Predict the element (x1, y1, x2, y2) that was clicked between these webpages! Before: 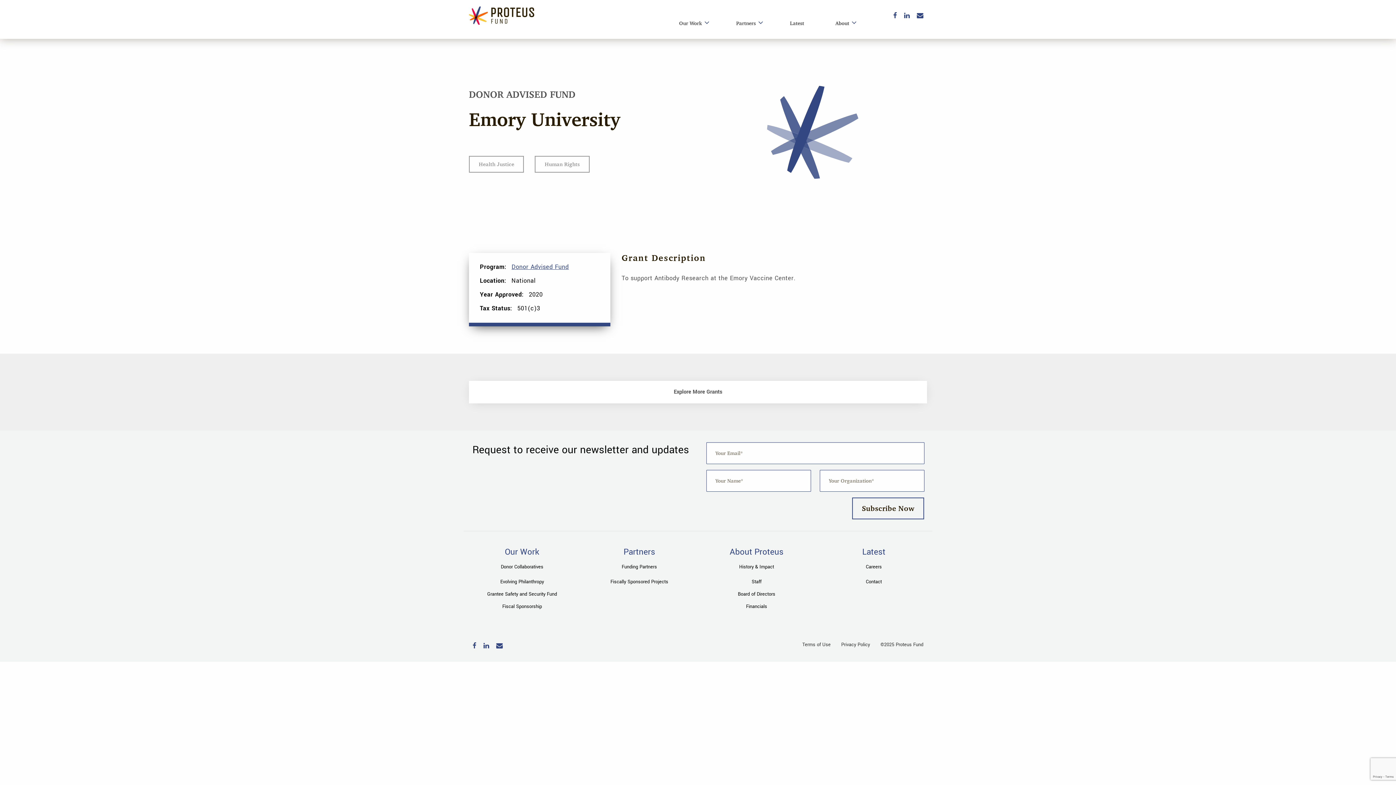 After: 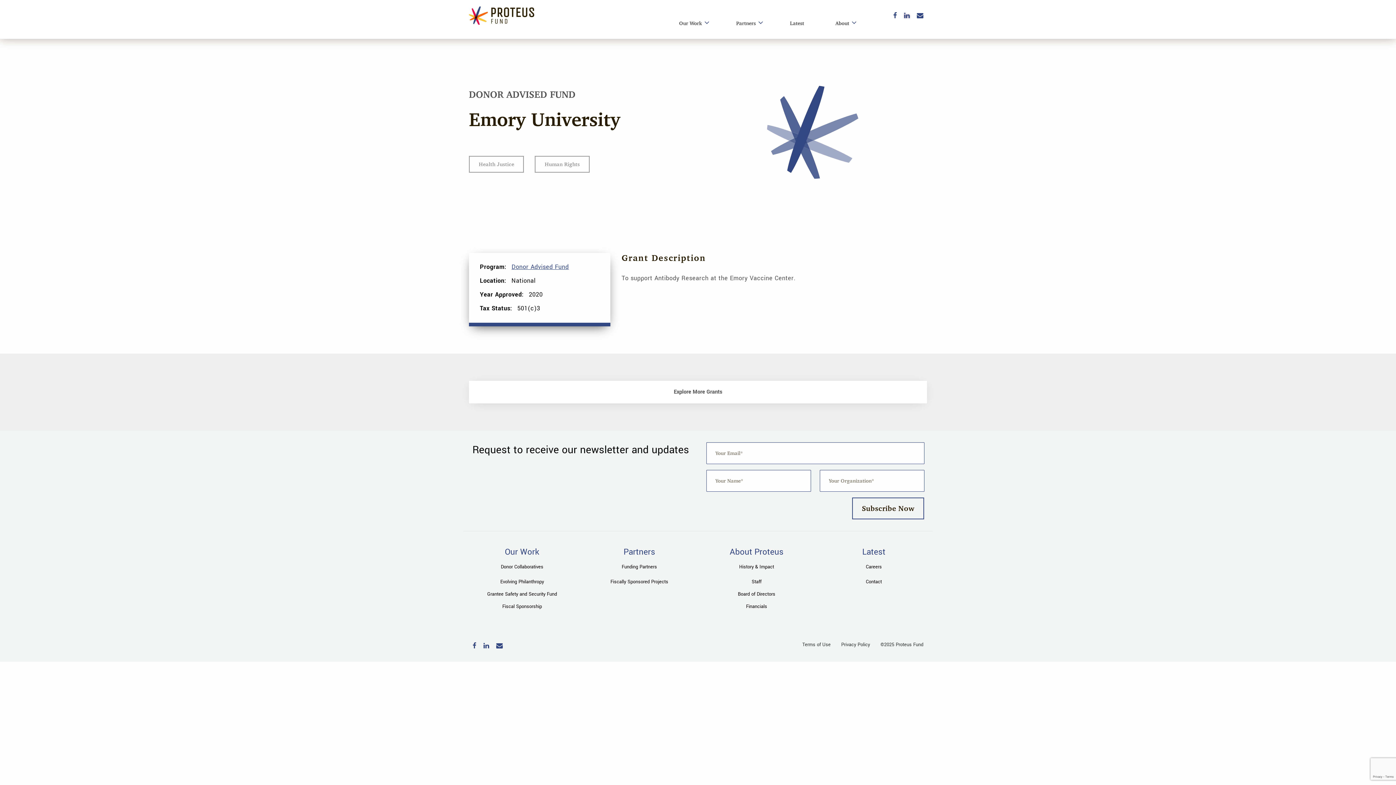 Action: bbox: (900, 12, 913, 20) label: LinkedIn